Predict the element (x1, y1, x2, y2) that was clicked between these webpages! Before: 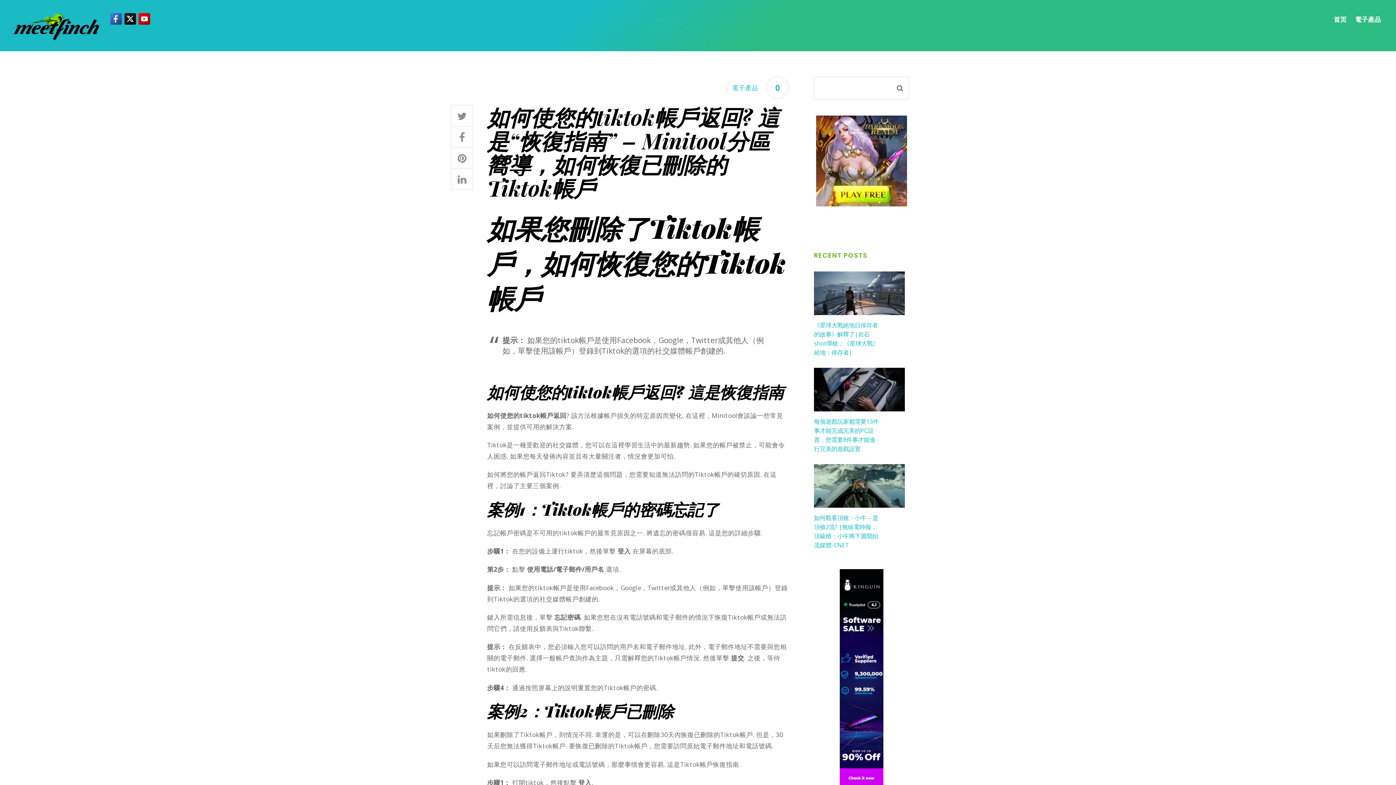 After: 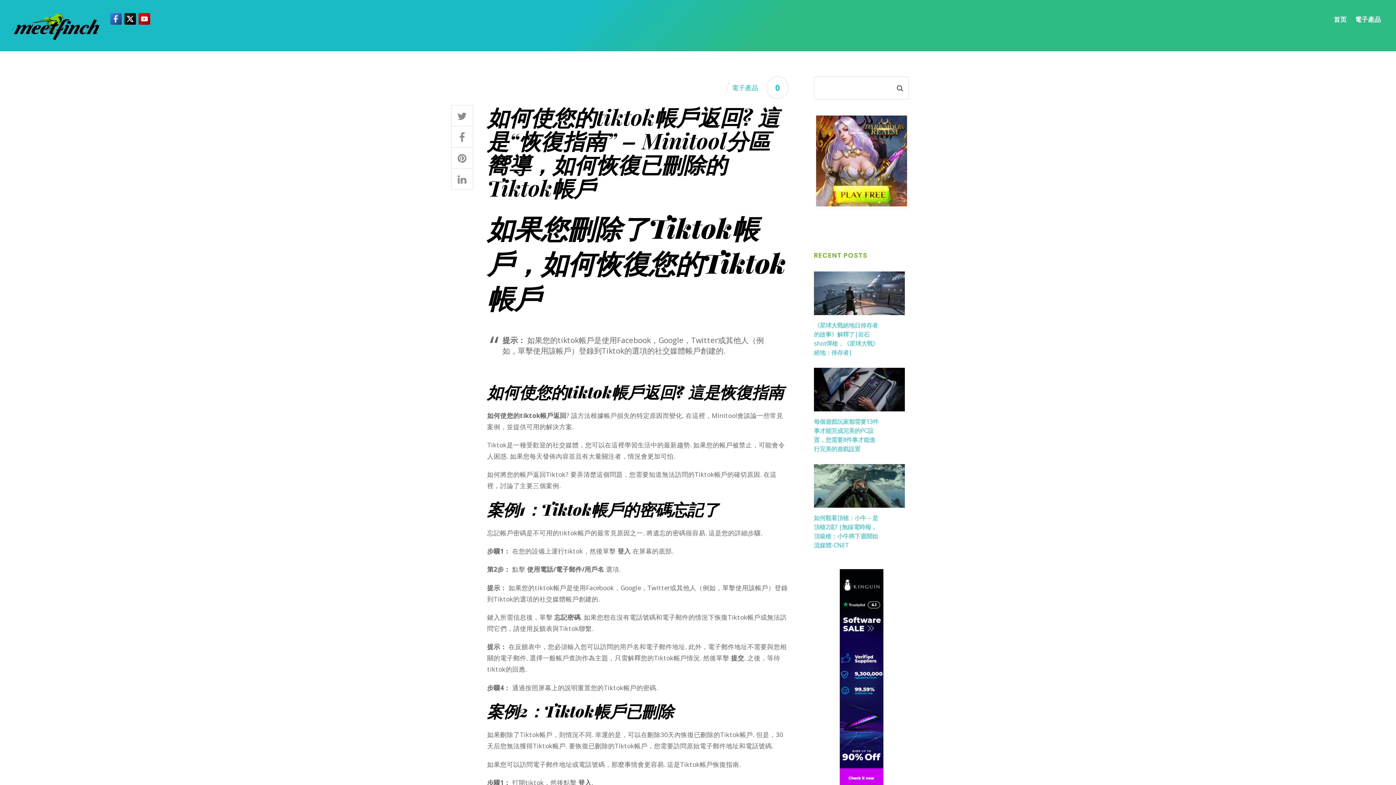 Action: bbox: (816, 115, 907, 209)